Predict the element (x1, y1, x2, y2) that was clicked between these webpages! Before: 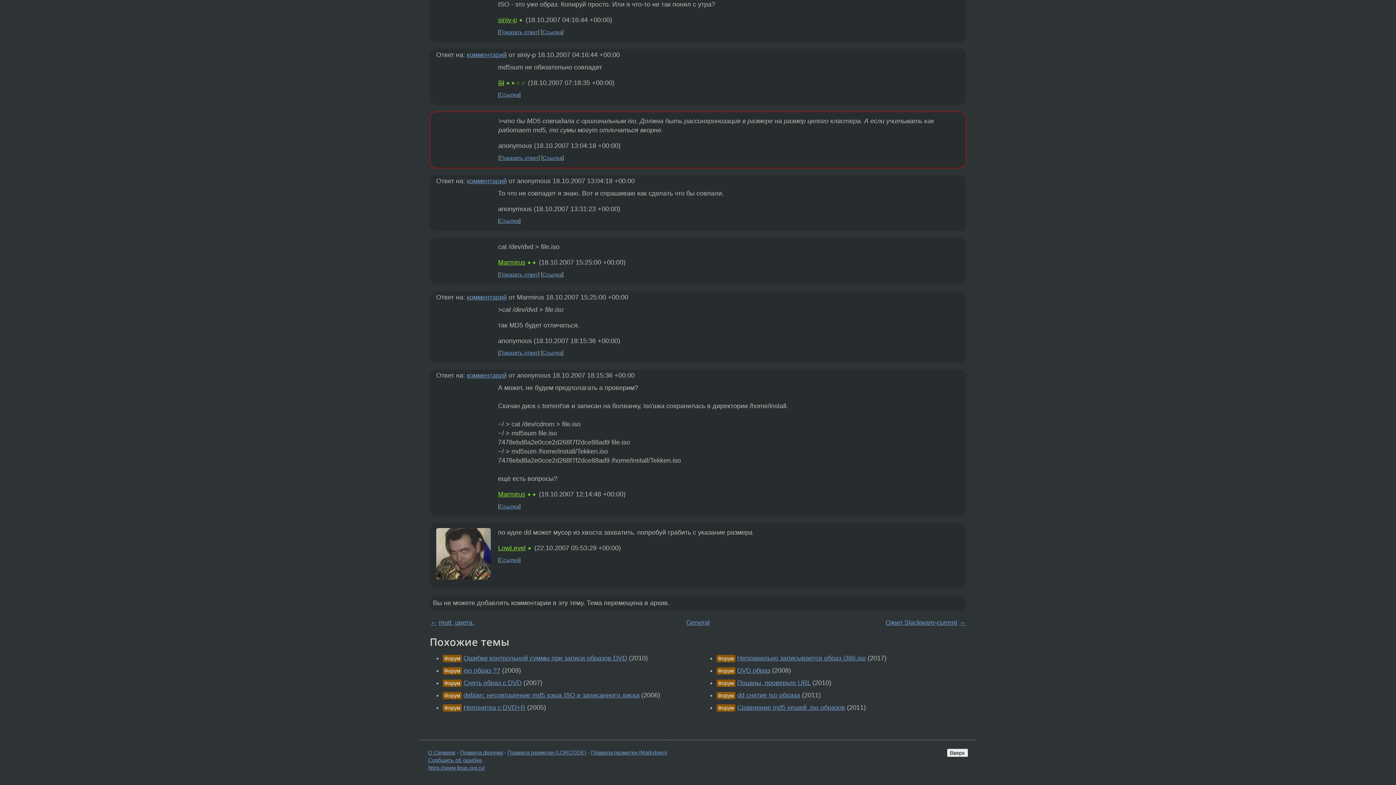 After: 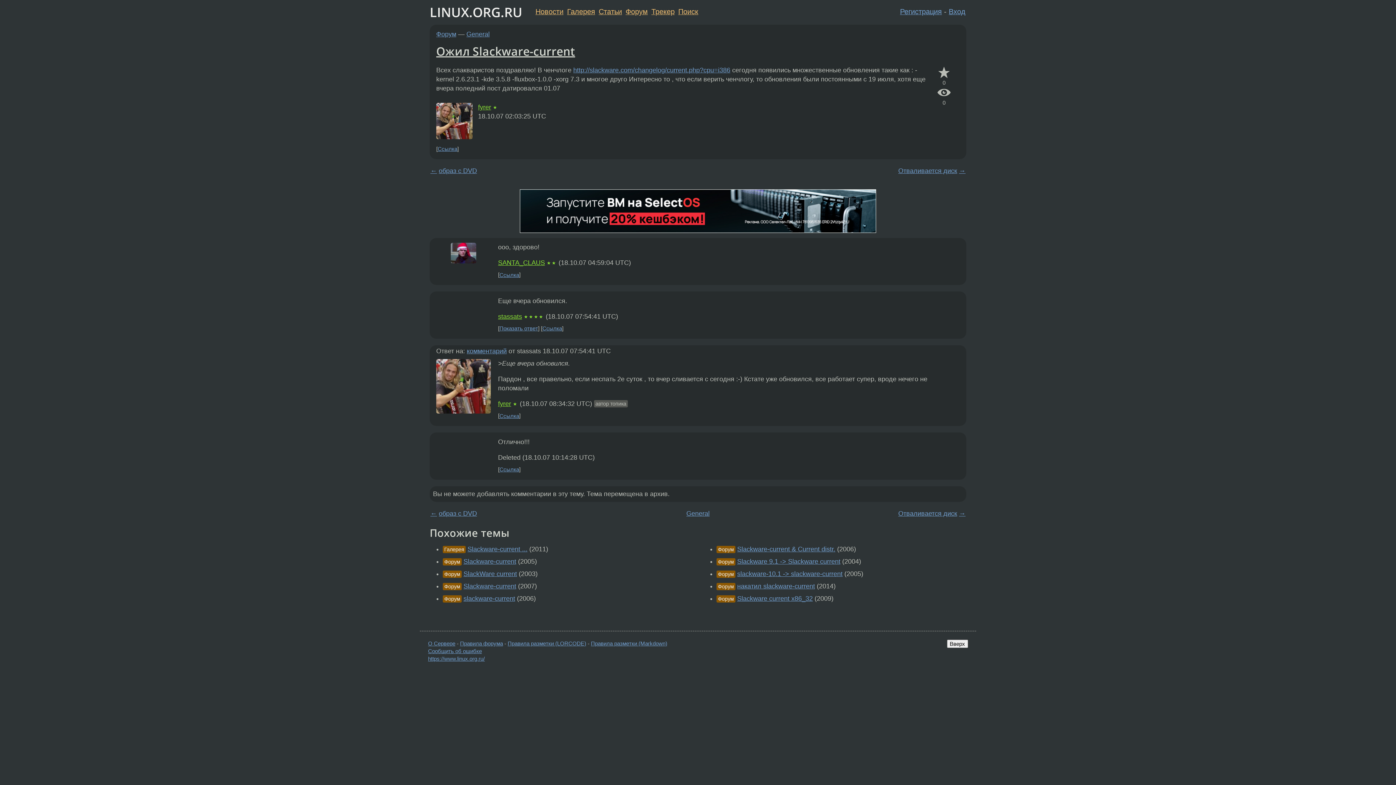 Action: label: Ожил Slackware-current bbox: (885, 619, 957, 626)